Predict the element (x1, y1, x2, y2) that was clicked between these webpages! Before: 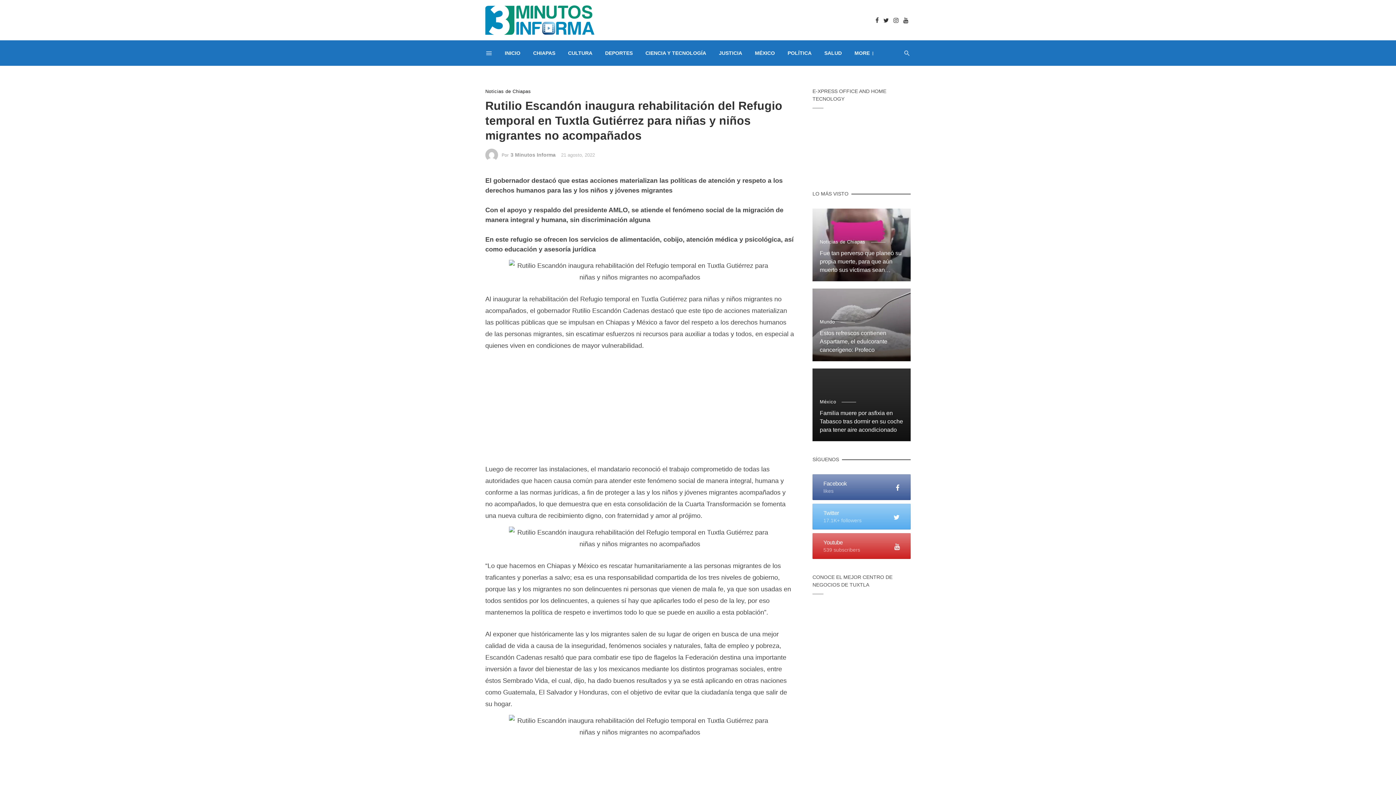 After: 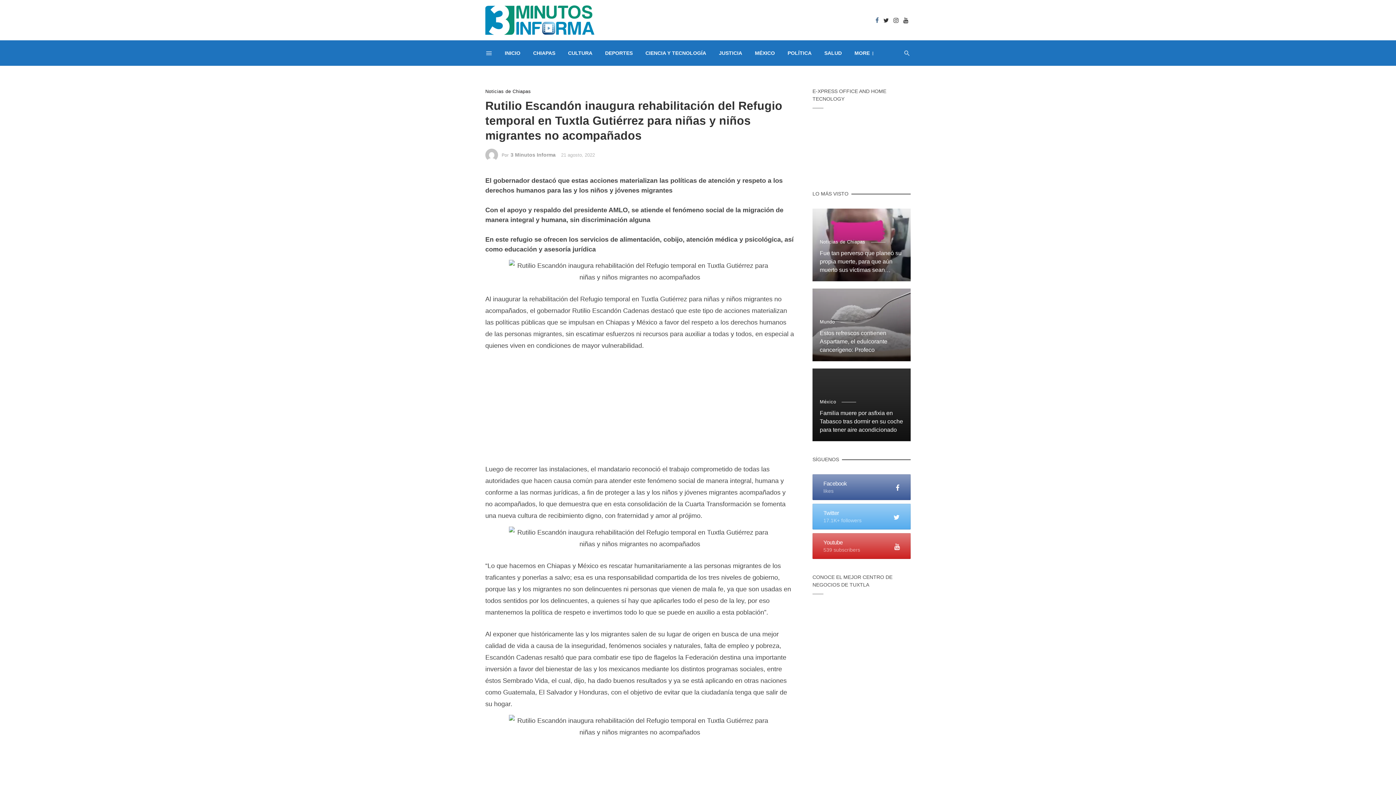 Action: bbox: (873, 16, 881, 23)